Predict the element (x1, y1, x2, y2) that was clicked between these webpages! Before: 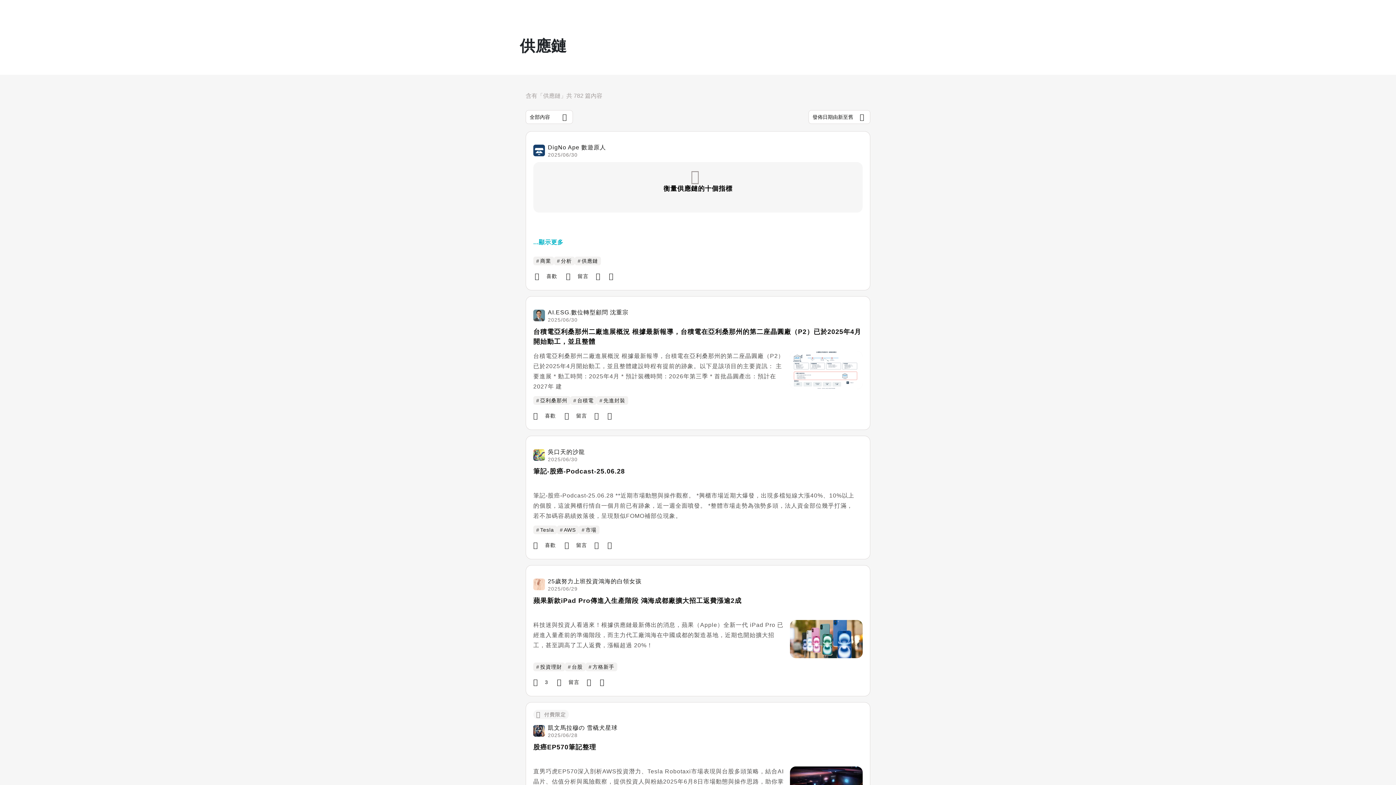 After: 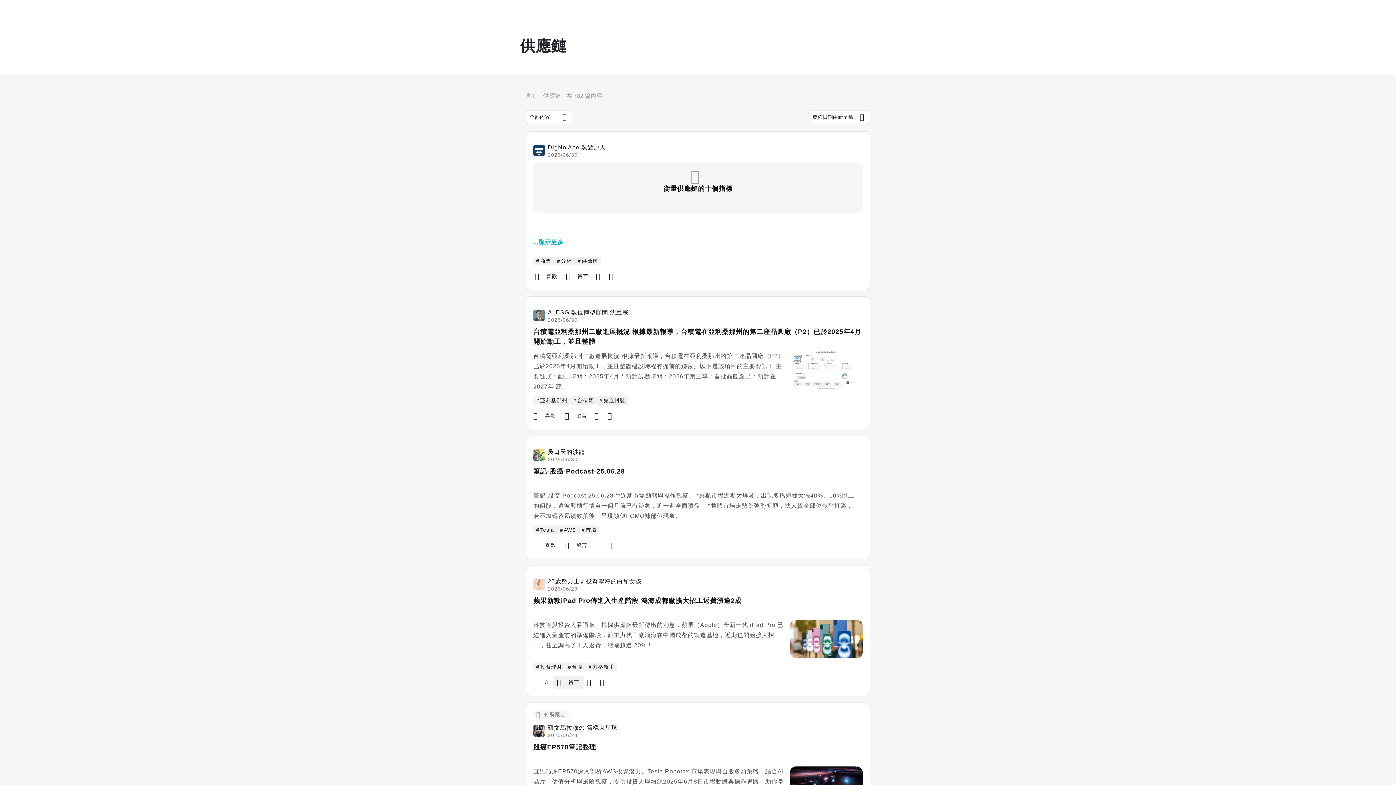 Action: bbox: (552, 676, 584, 689) label: 留言